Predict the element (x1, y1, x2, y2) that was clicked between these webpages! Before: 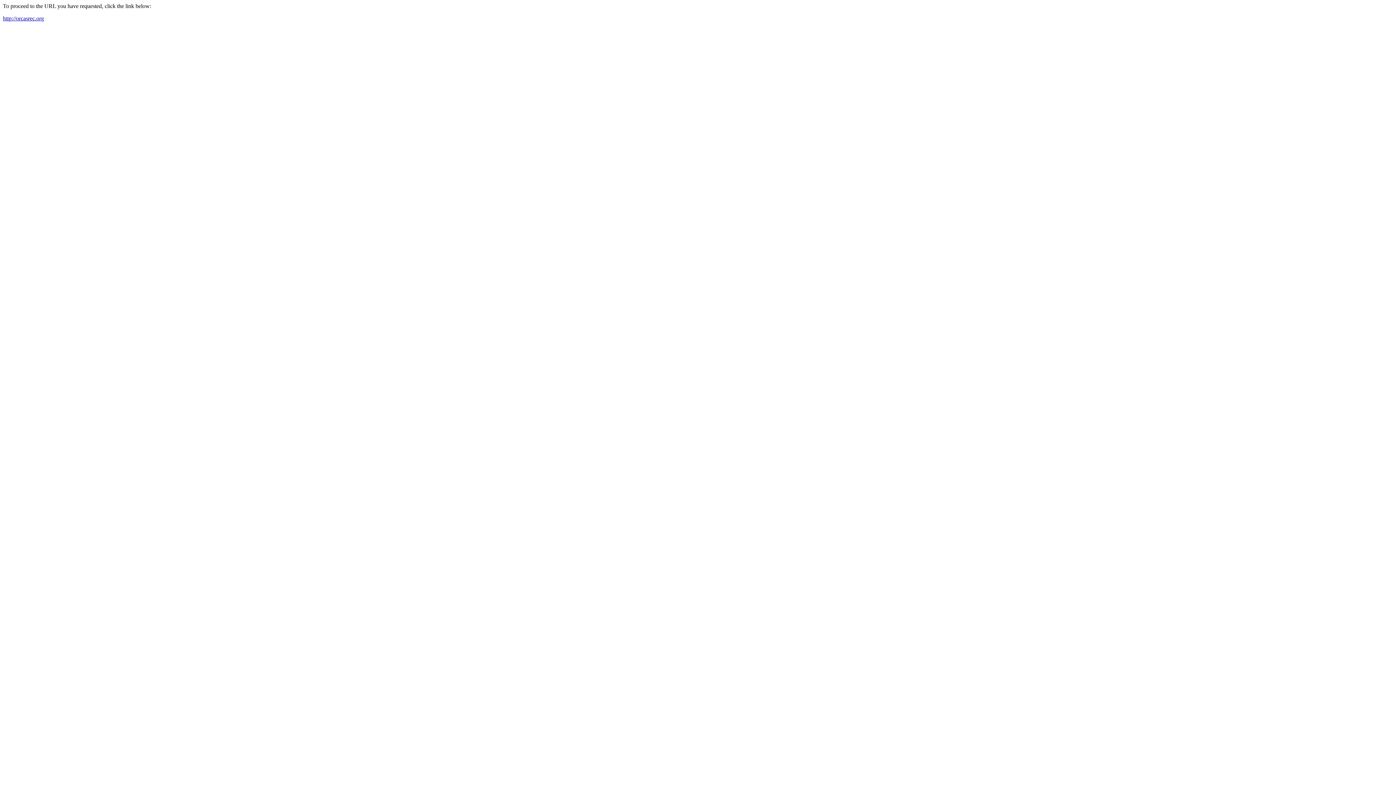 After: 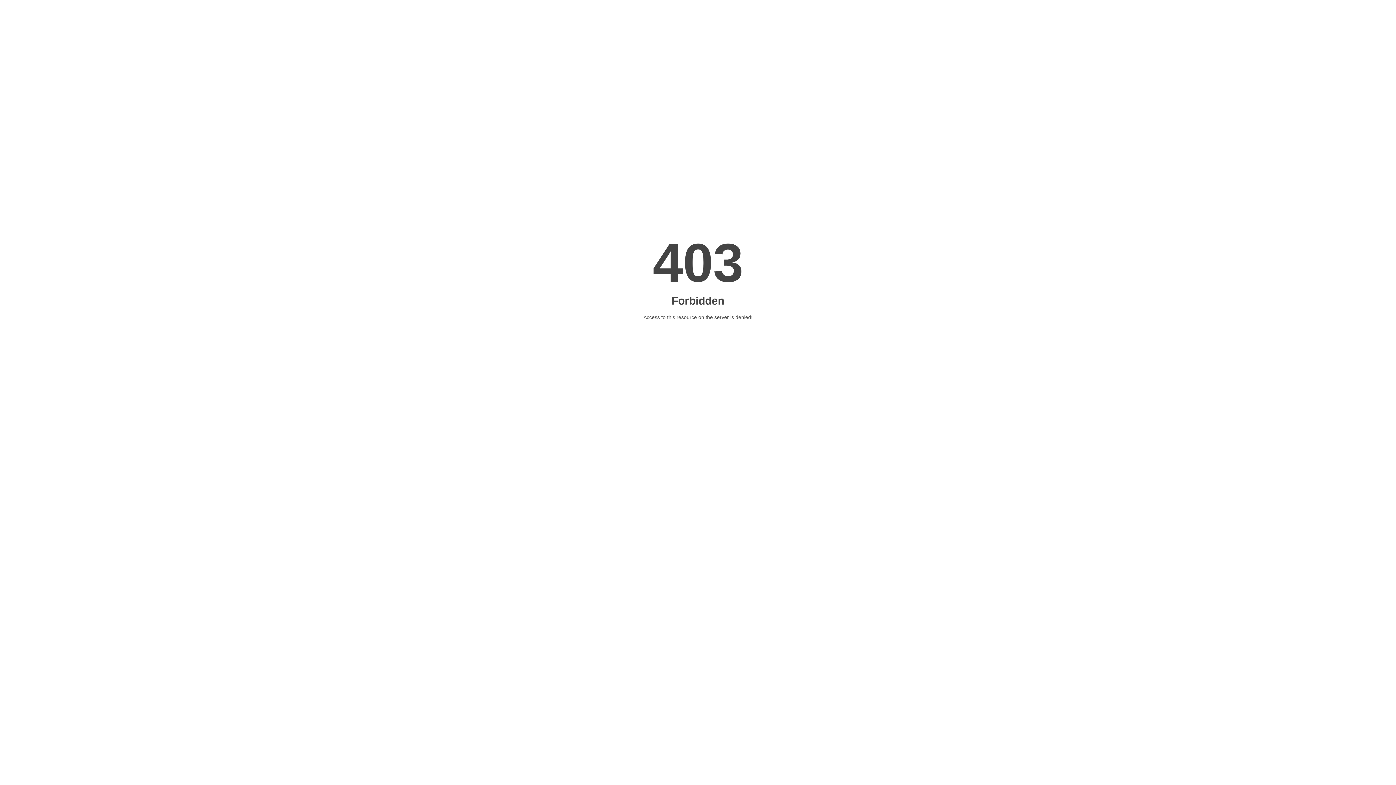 Action: bbox: (2, 15, 44, 21) label: http://orcasrec.org